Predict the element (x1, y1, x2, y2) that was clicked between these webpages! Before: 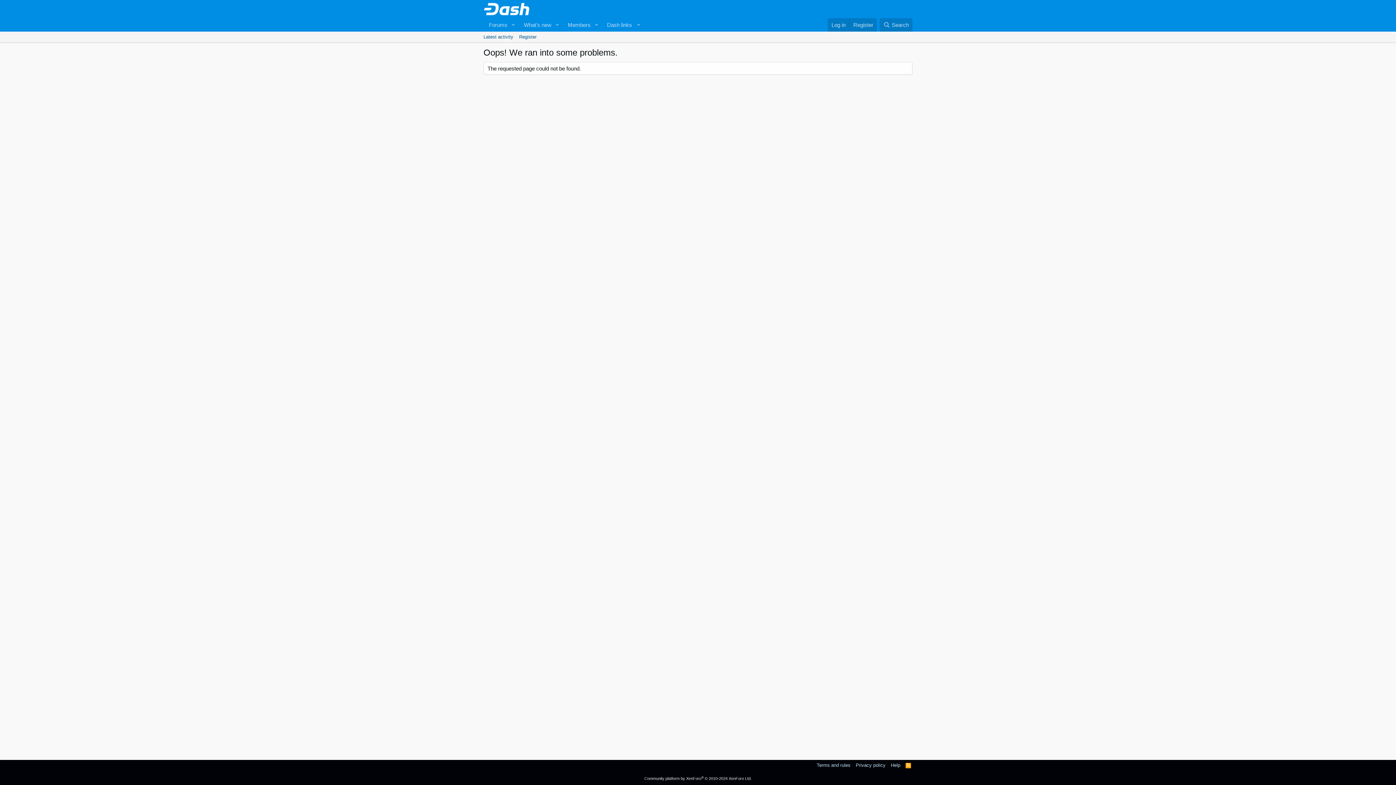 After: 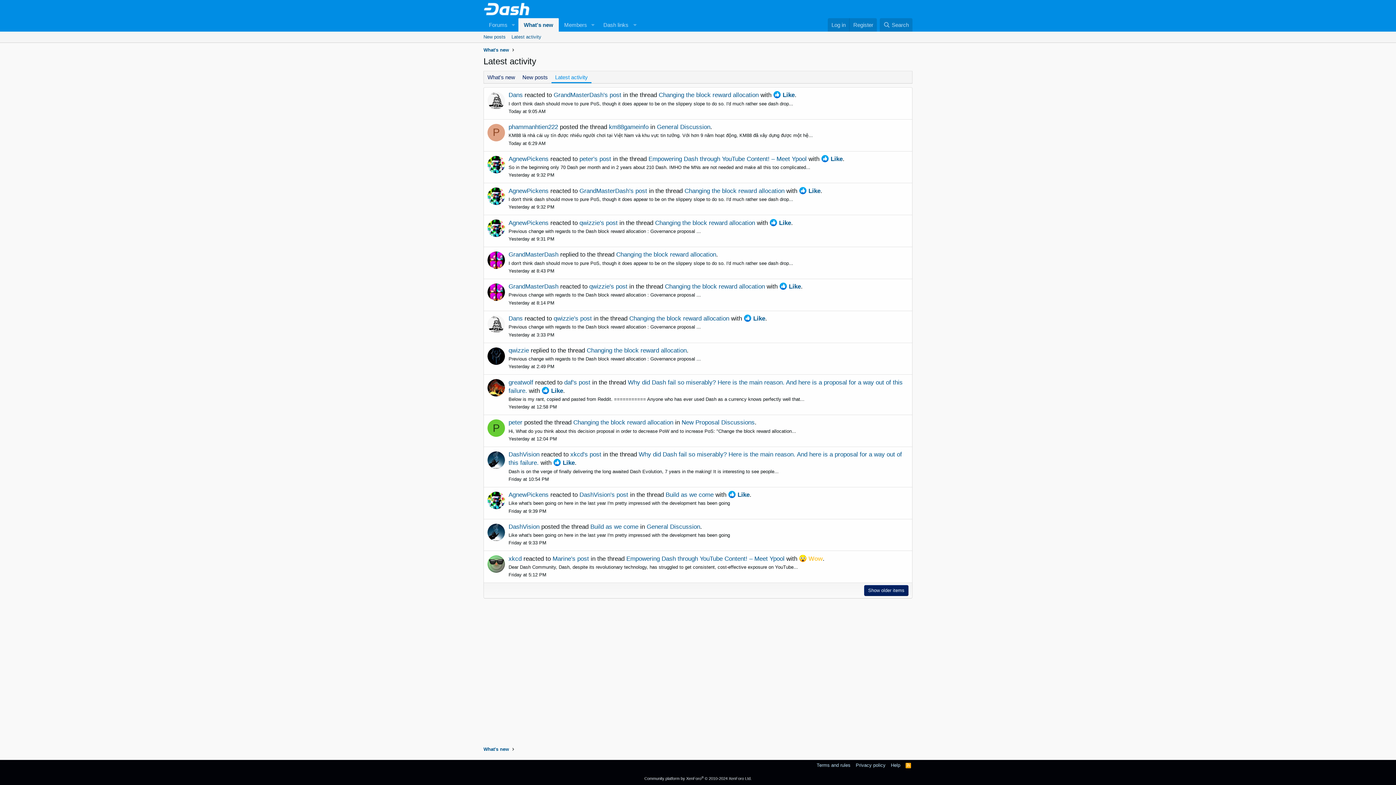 Action: bbox: (480, 31, 516, 42) label: Latest activity